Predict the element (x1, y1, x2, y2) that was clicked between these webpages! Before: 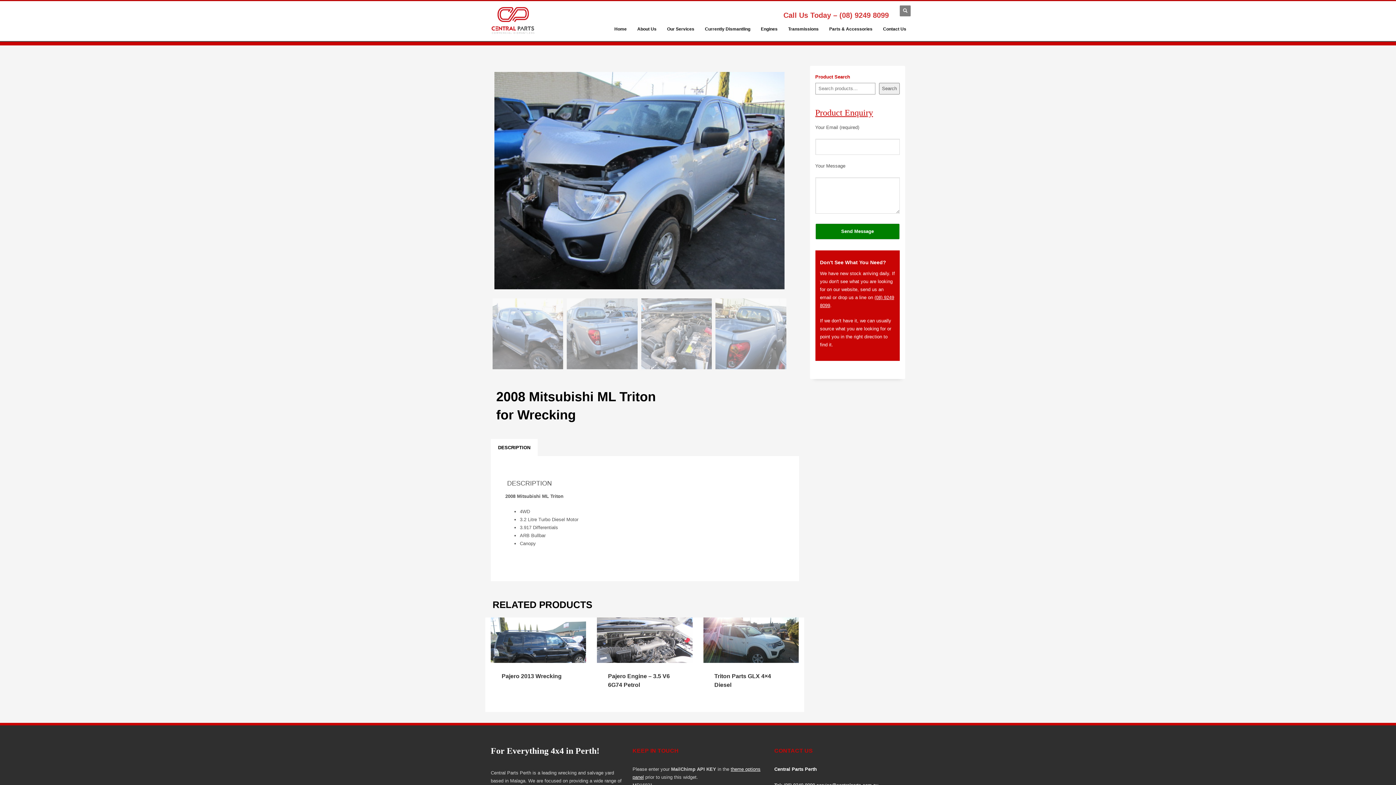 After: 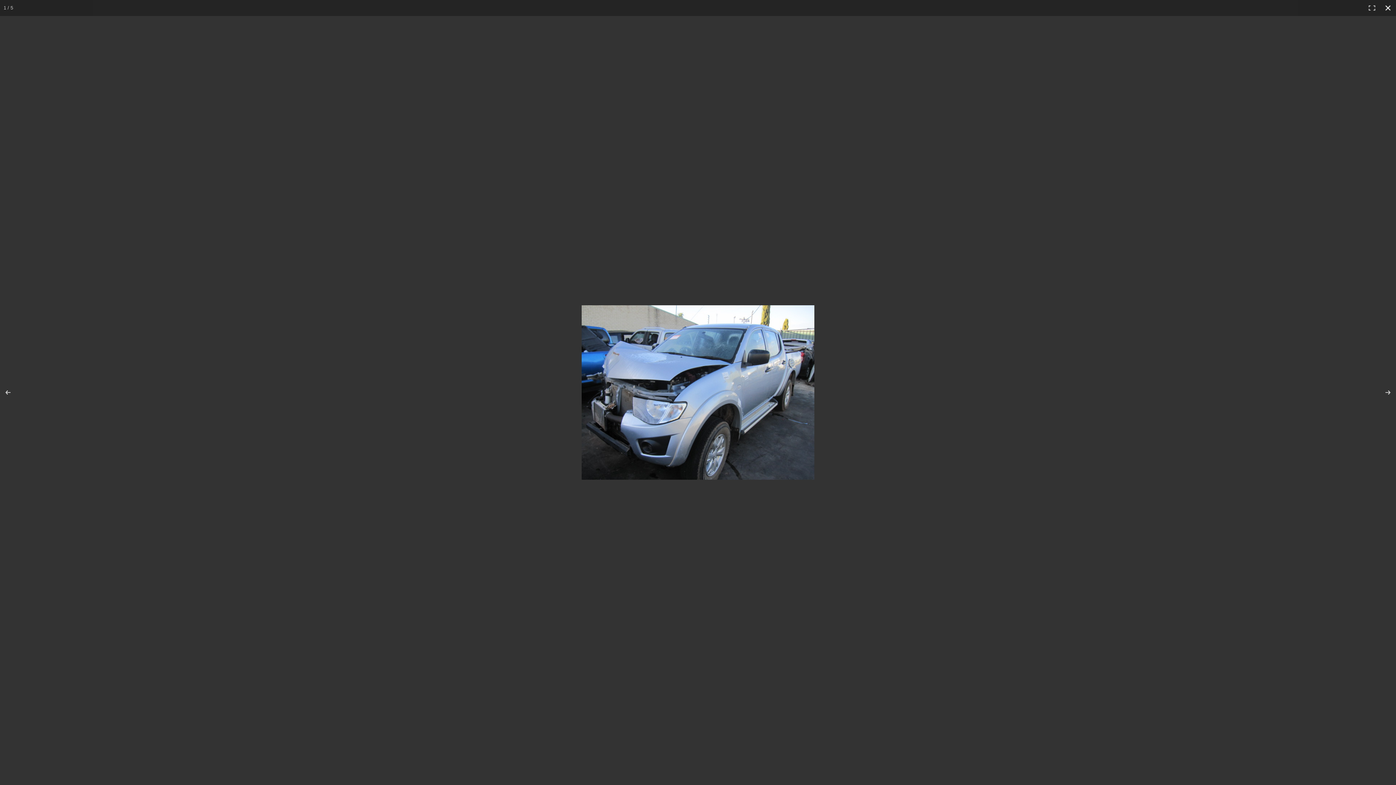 Action: bbox: (494, 72, 784, 289)